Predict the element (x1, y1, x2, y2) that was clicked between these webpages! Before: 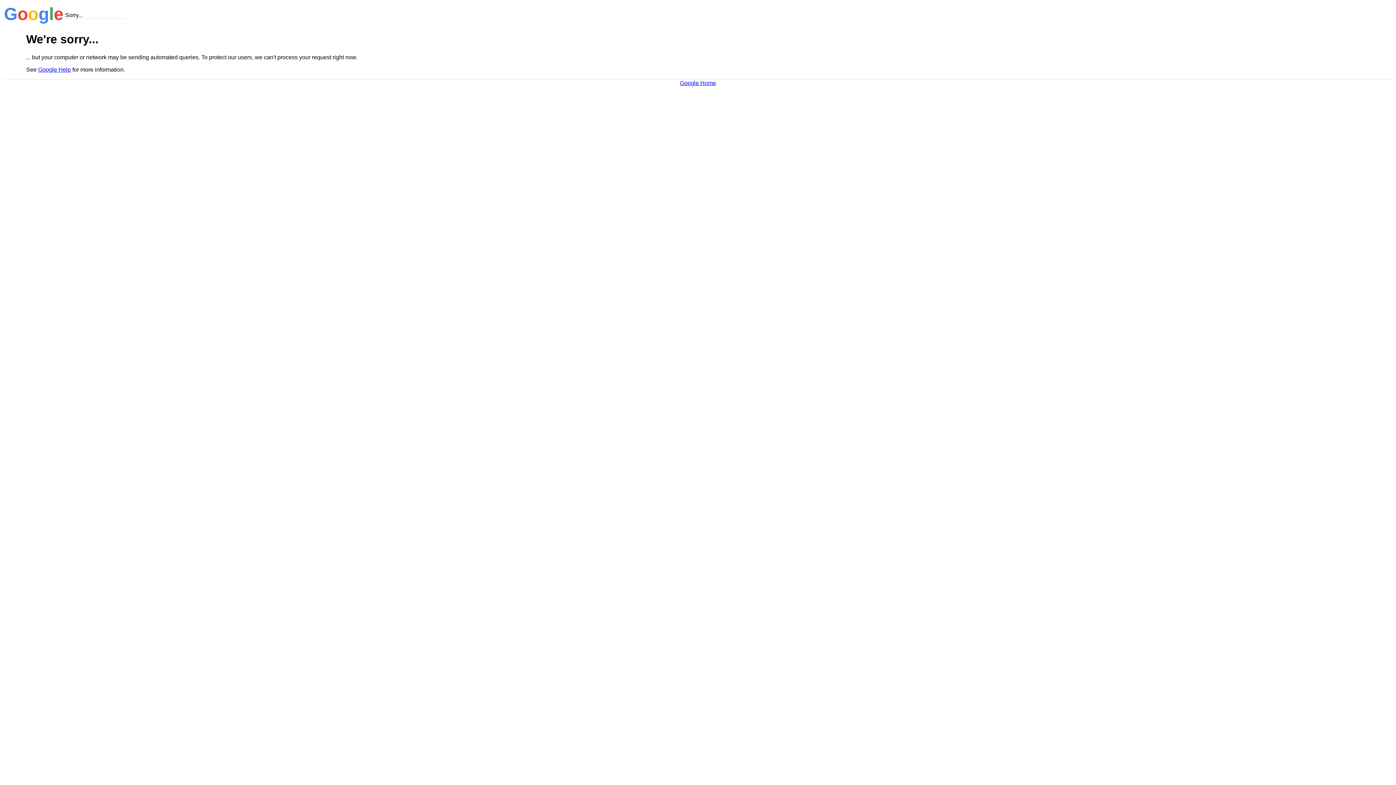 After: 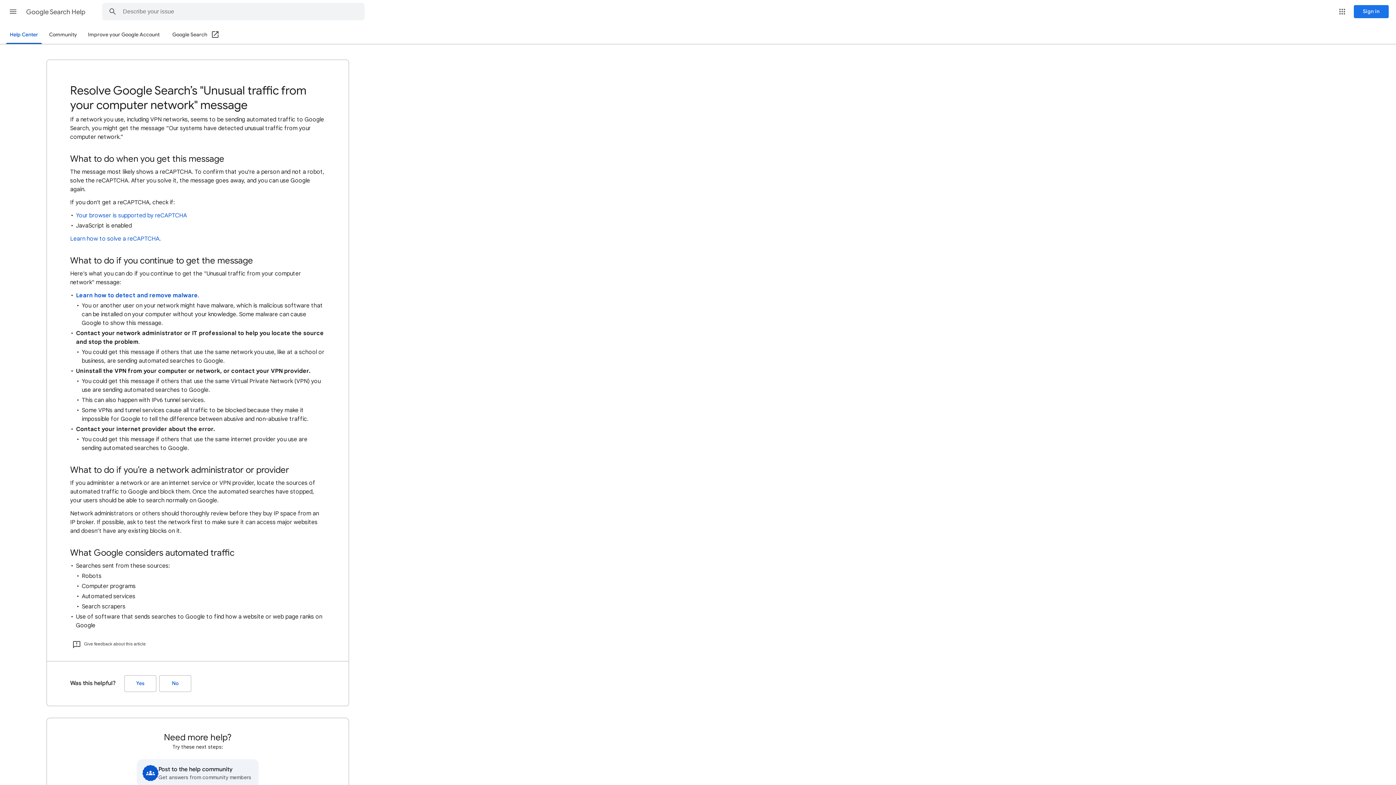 Action: bbox: (38, 66, 70, 72) label: Google Help